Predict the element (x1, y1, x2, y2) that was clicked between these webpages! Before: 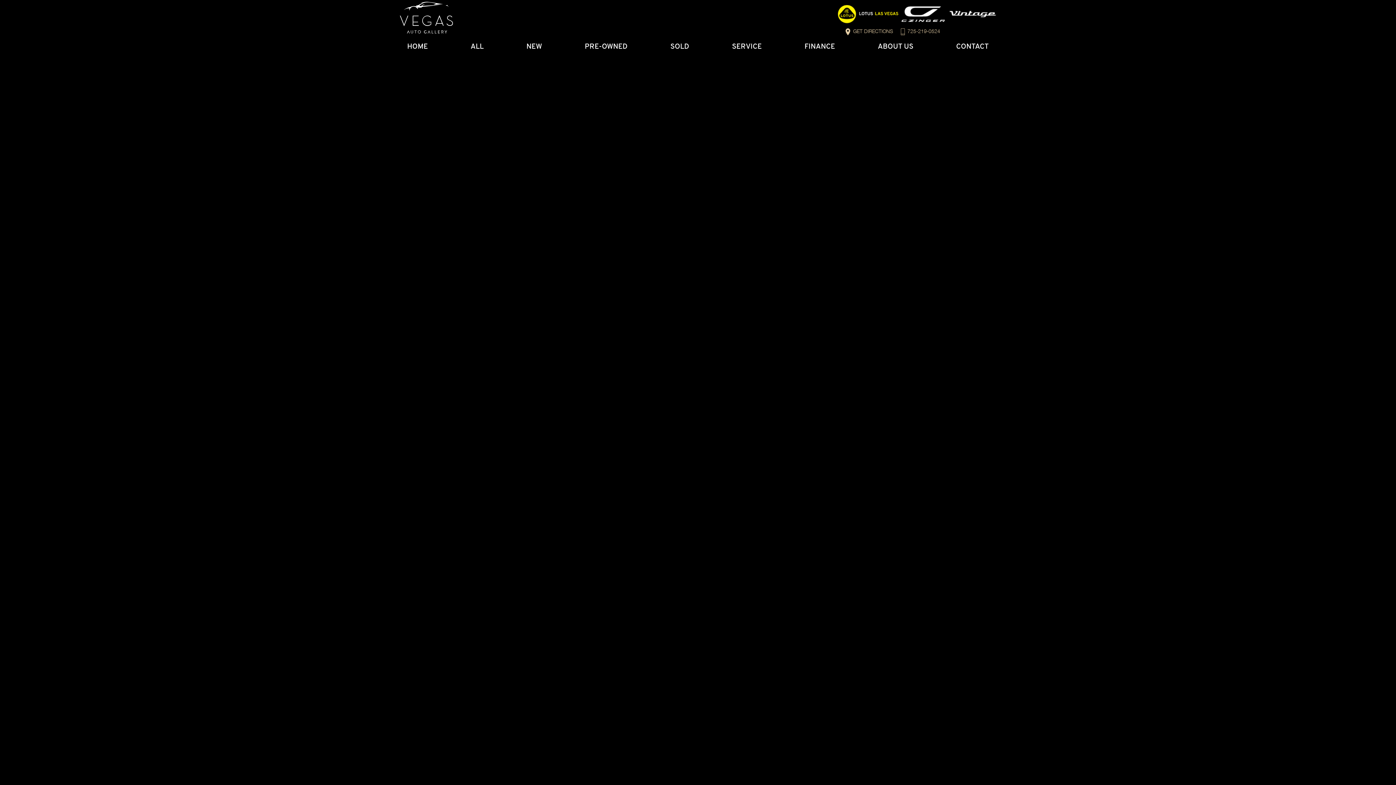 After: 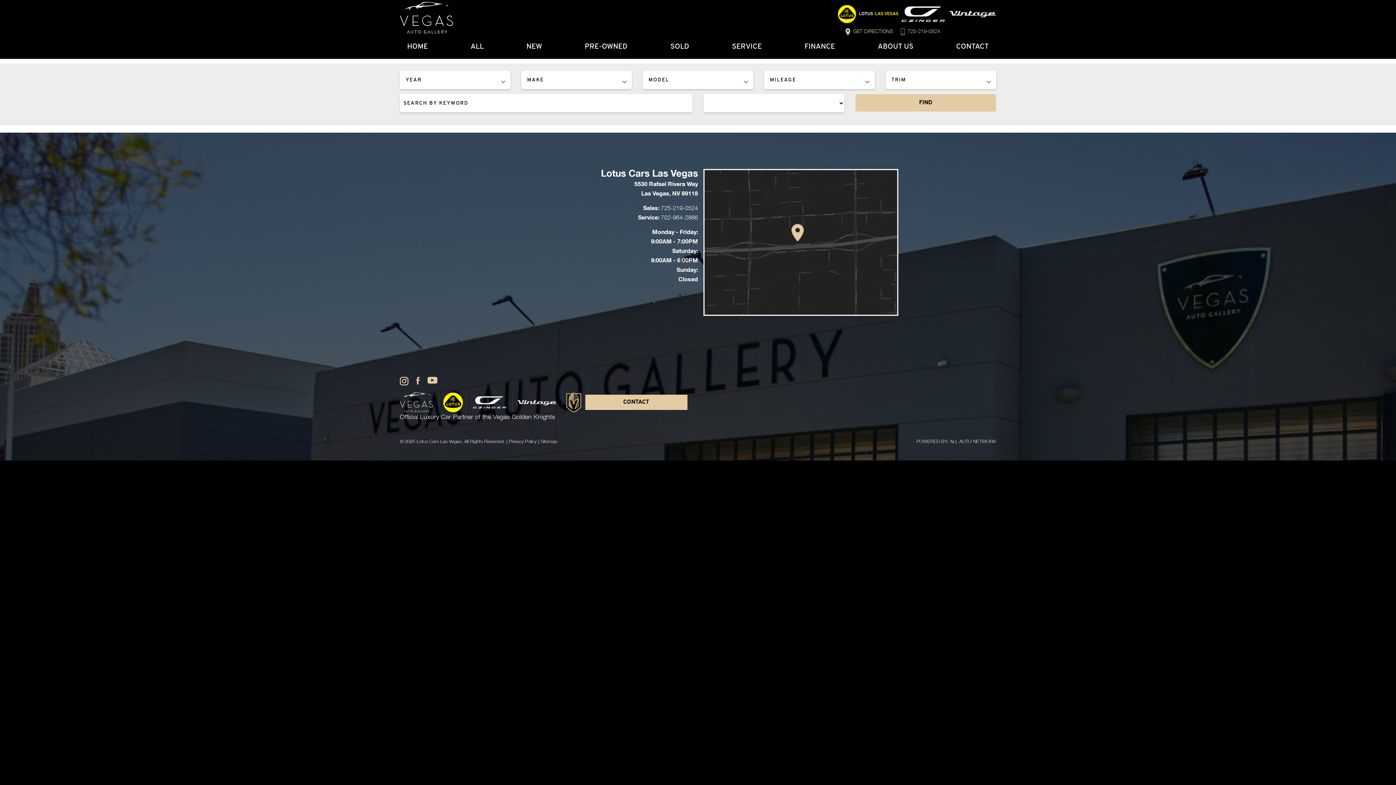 Action: label: ALL bbox: (463, 38, 491, 55)